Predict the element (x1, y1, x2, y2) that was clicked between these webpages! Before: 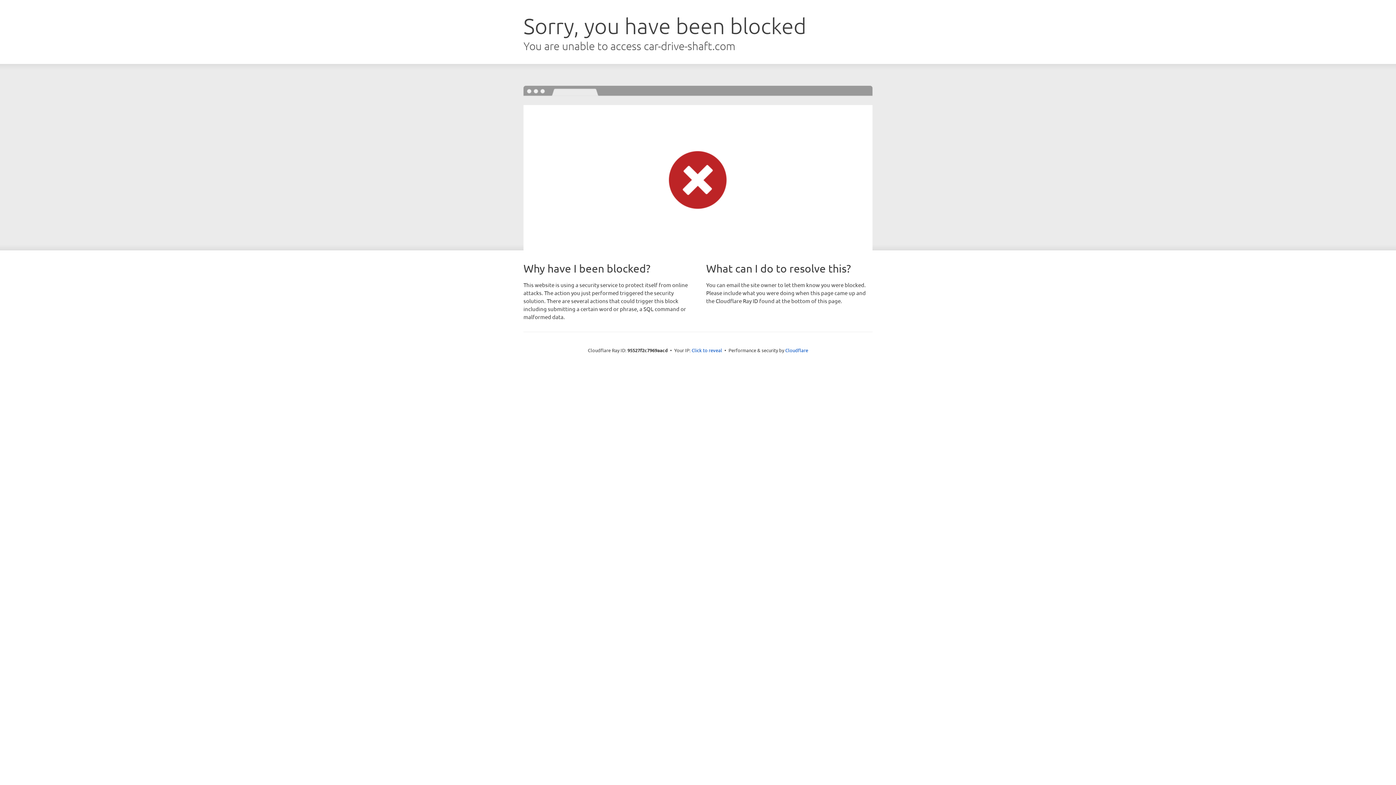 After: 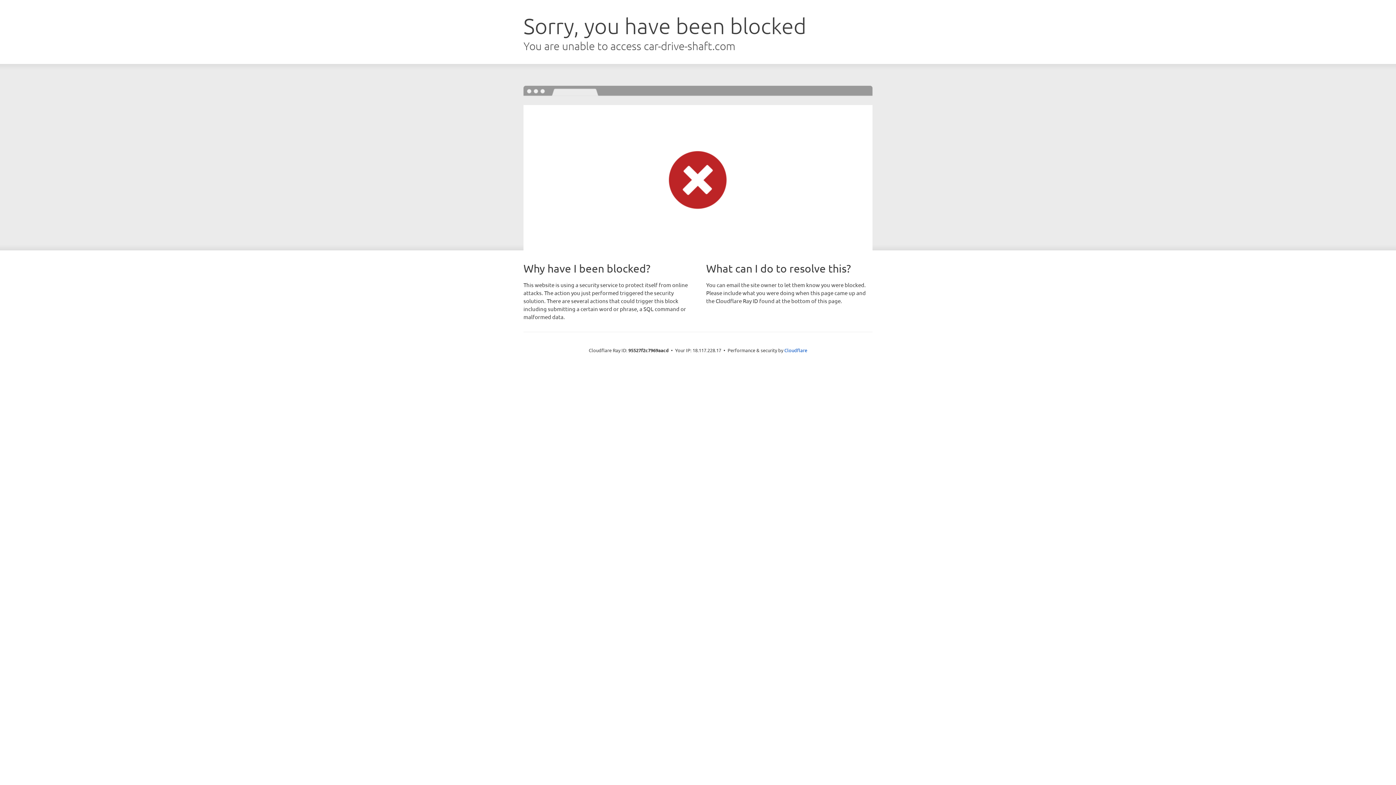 Action: bbox: (691, 346, 722, 353) label: Click to reveal